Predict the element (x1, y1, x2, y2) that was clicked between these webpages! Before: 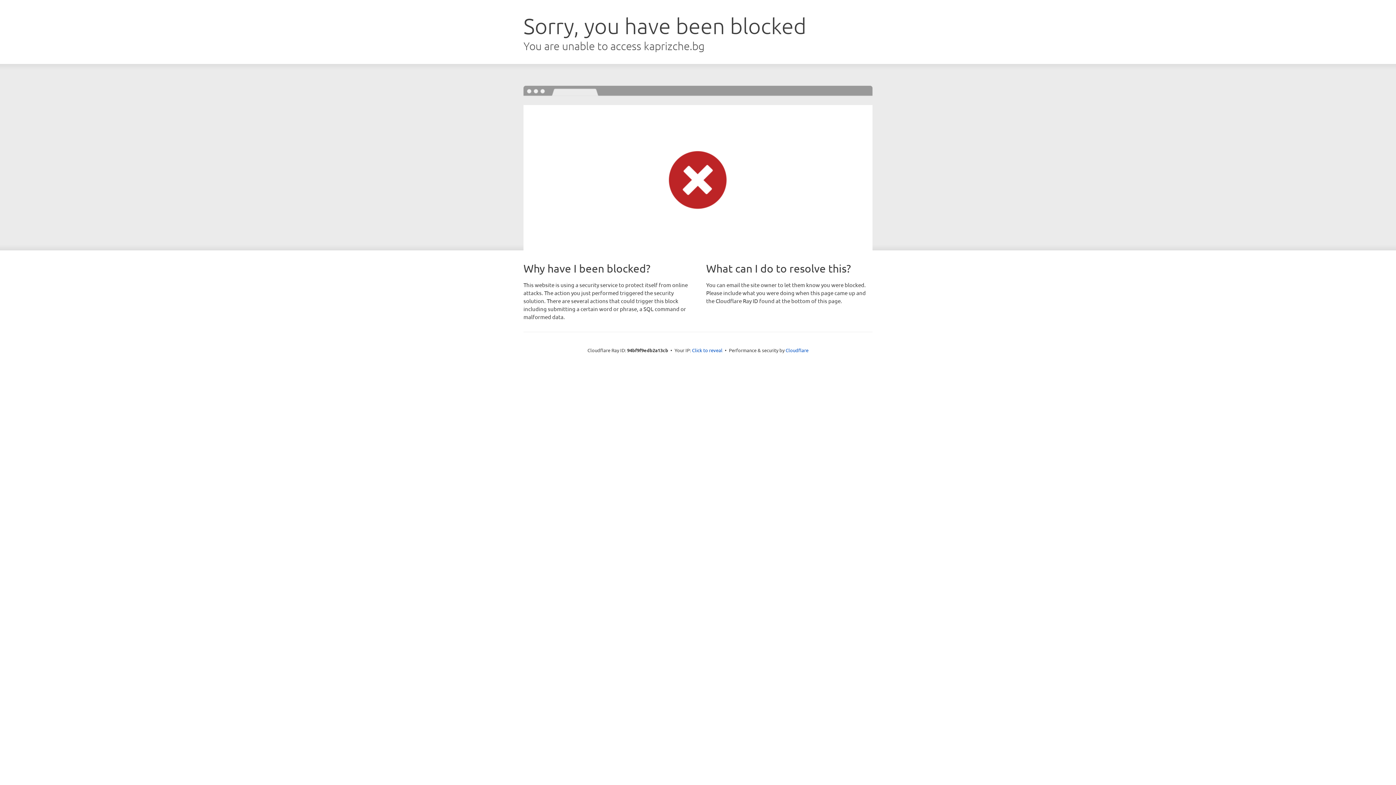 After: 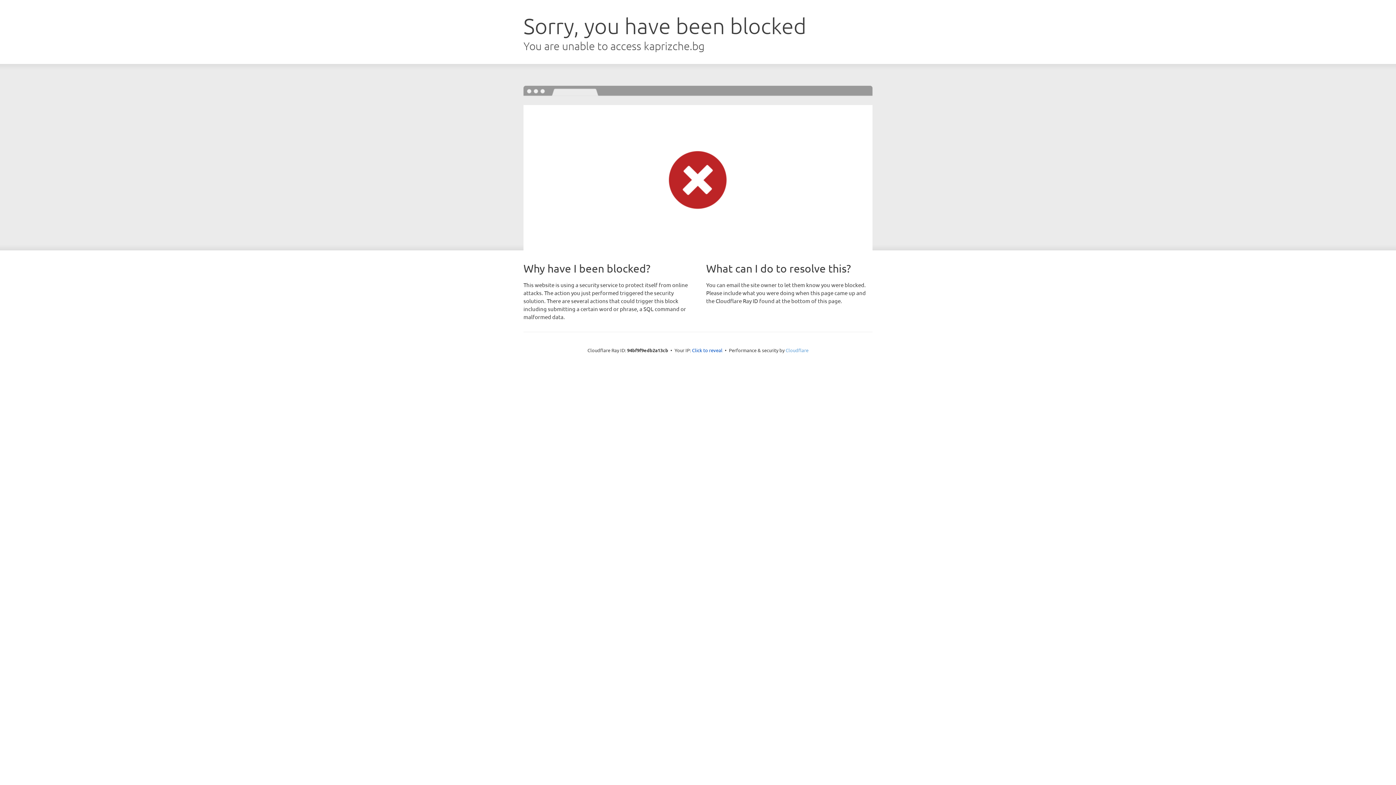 Action: label: Cloudflare bbox: (785, 347, 808, 353)